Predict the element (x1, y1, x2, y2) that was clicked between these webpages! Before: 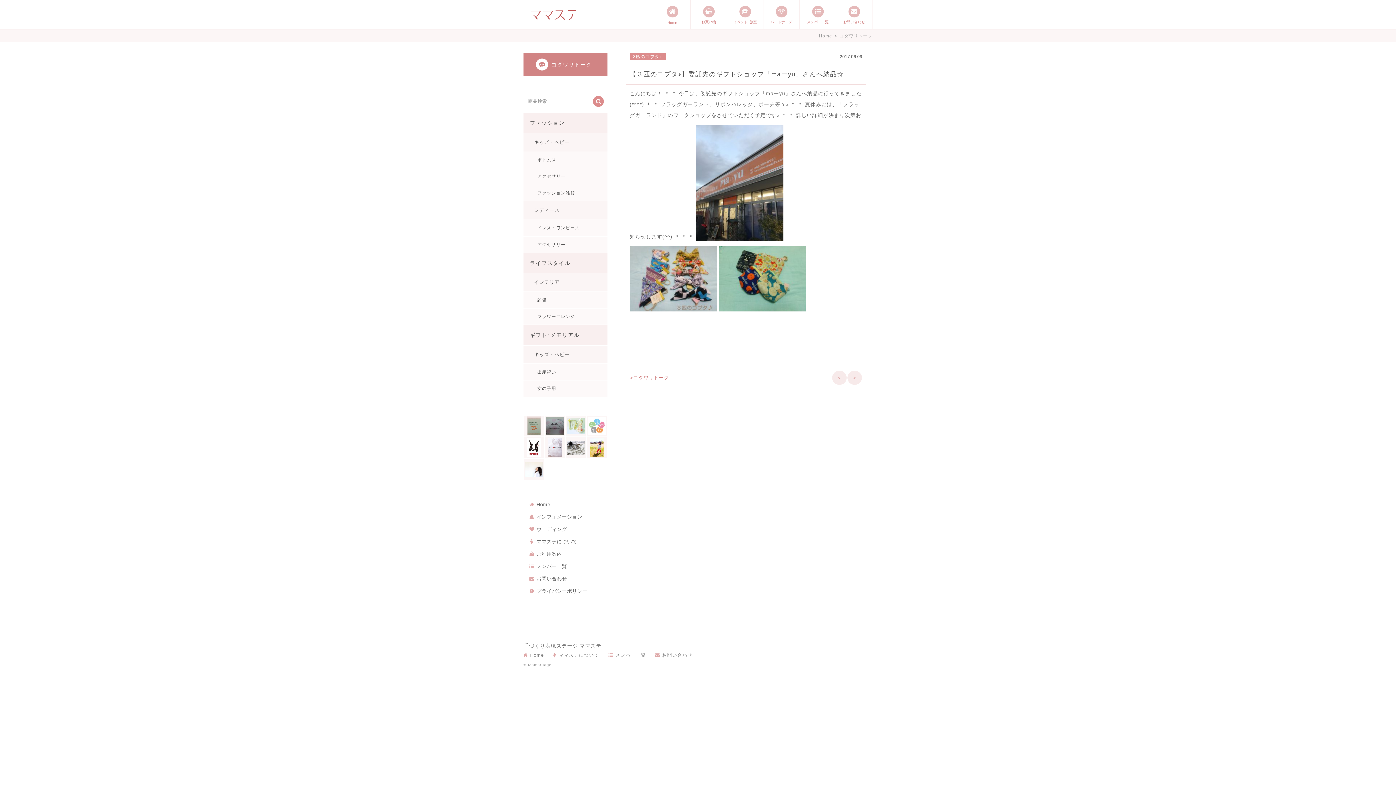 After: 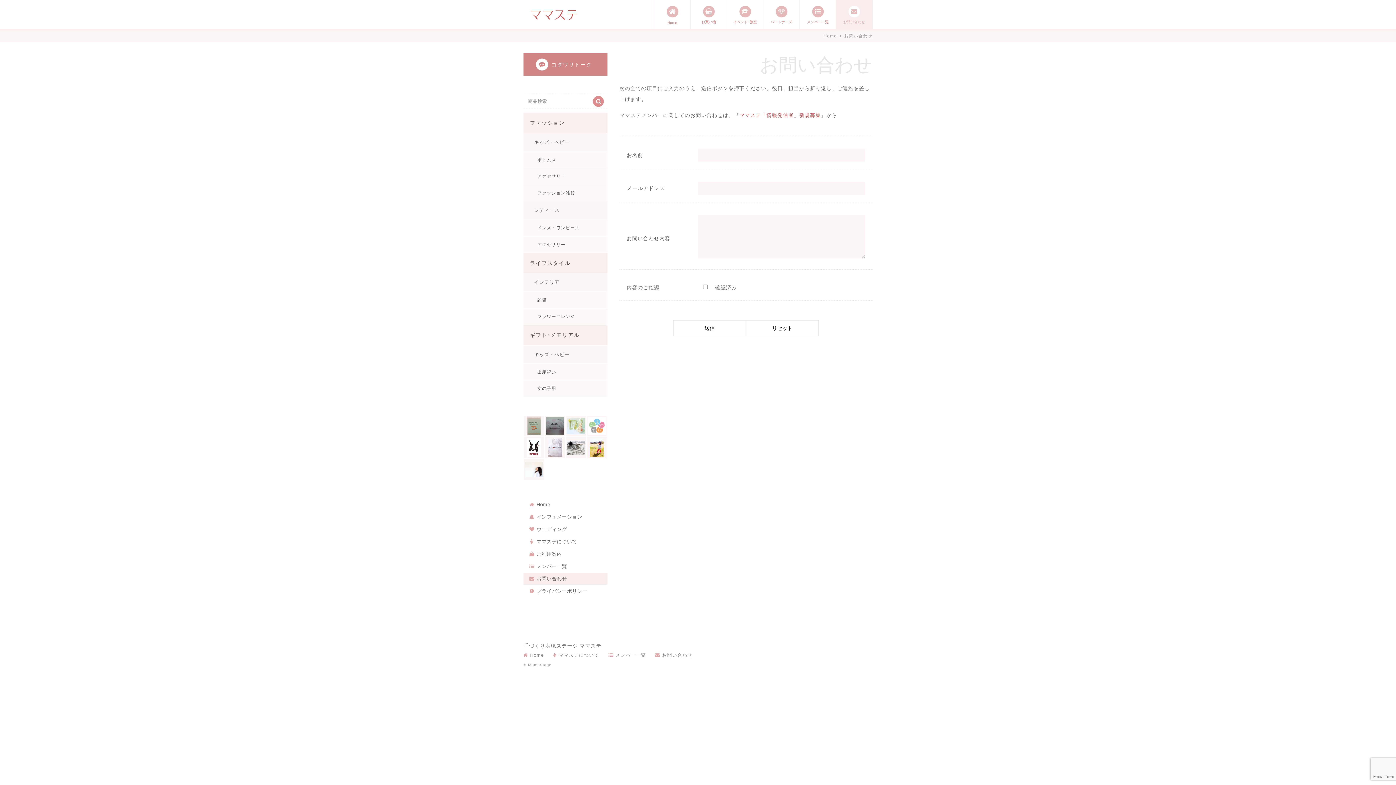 Action: bbox: (836, 0, 872, 29) label: お問い合わせ